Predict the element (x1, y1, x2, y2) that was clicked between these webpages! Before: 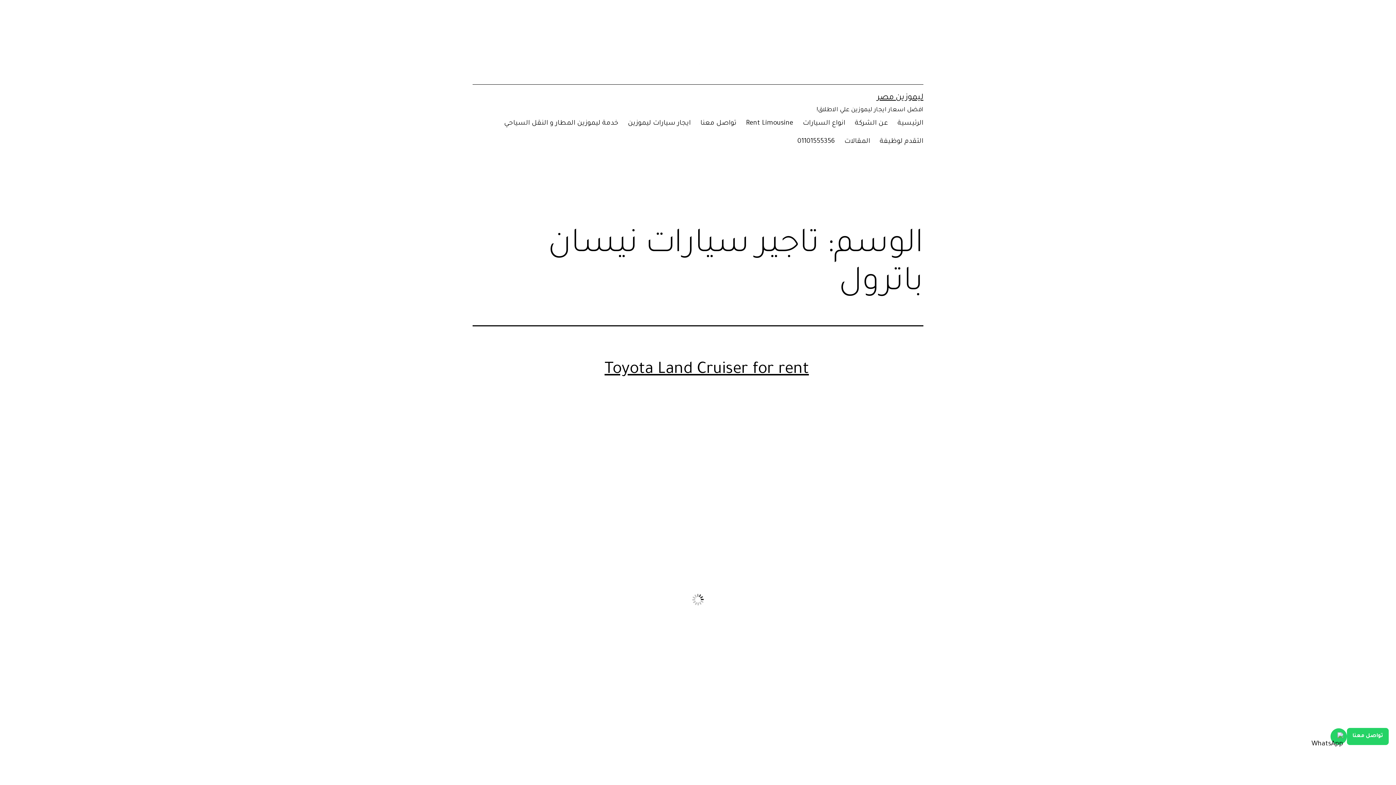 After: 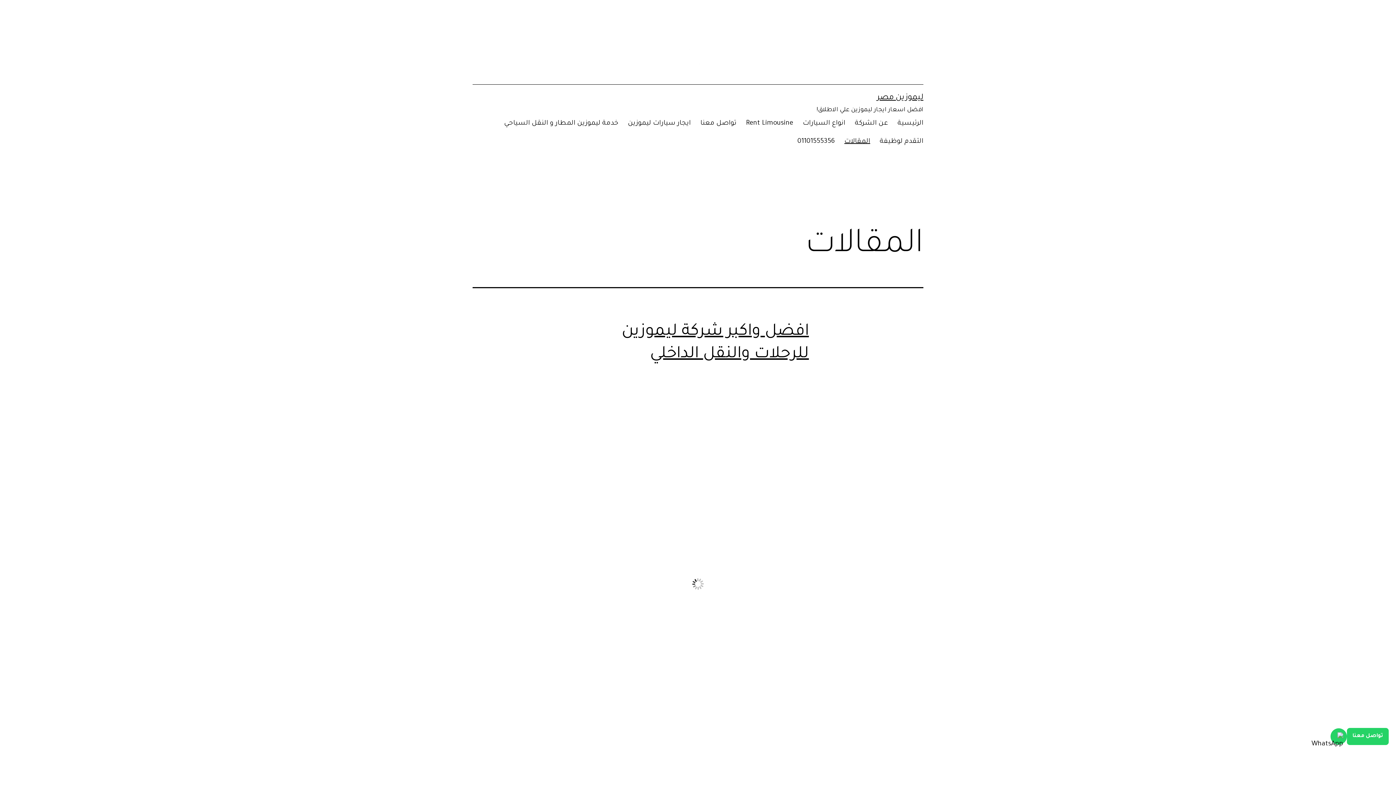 Action: bbox: (839, 132, 875, 150) label: المقالات